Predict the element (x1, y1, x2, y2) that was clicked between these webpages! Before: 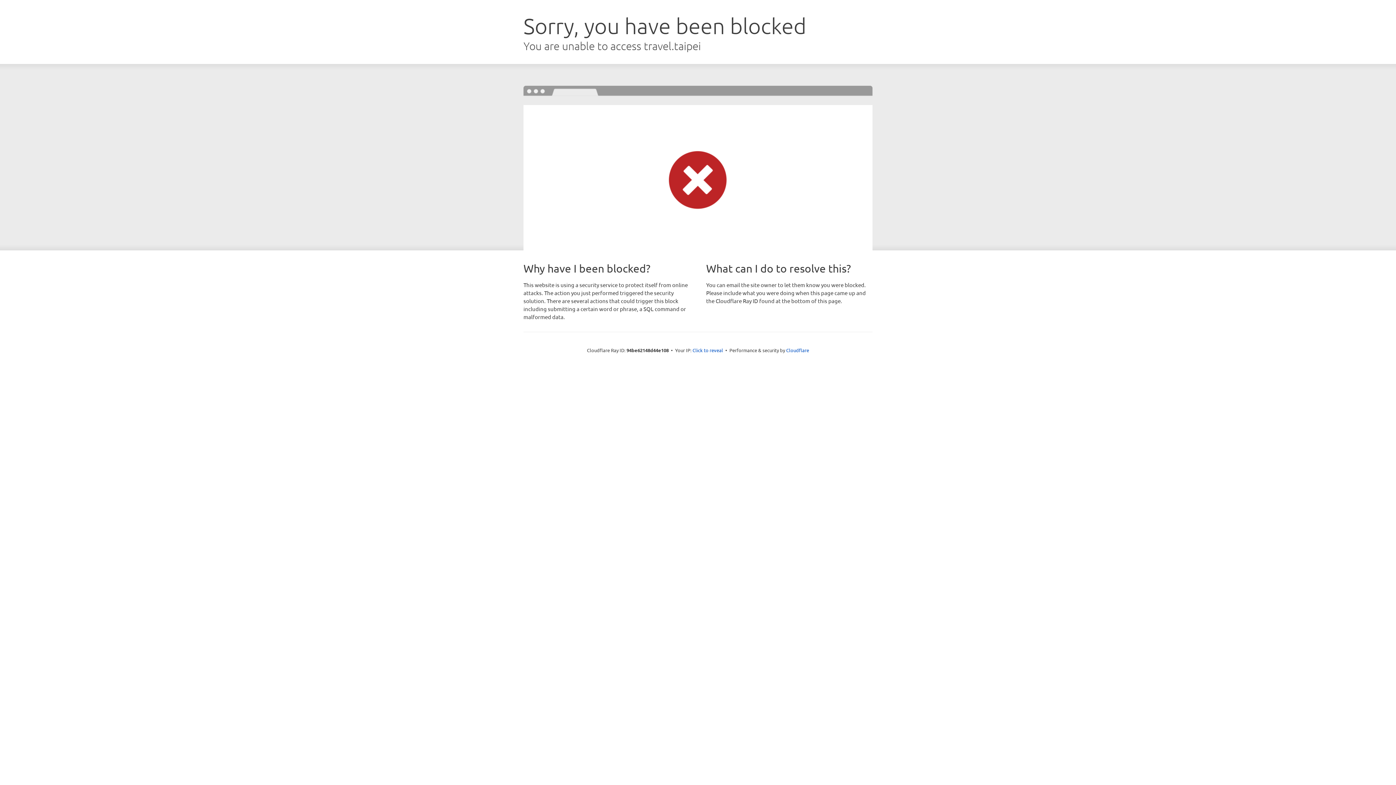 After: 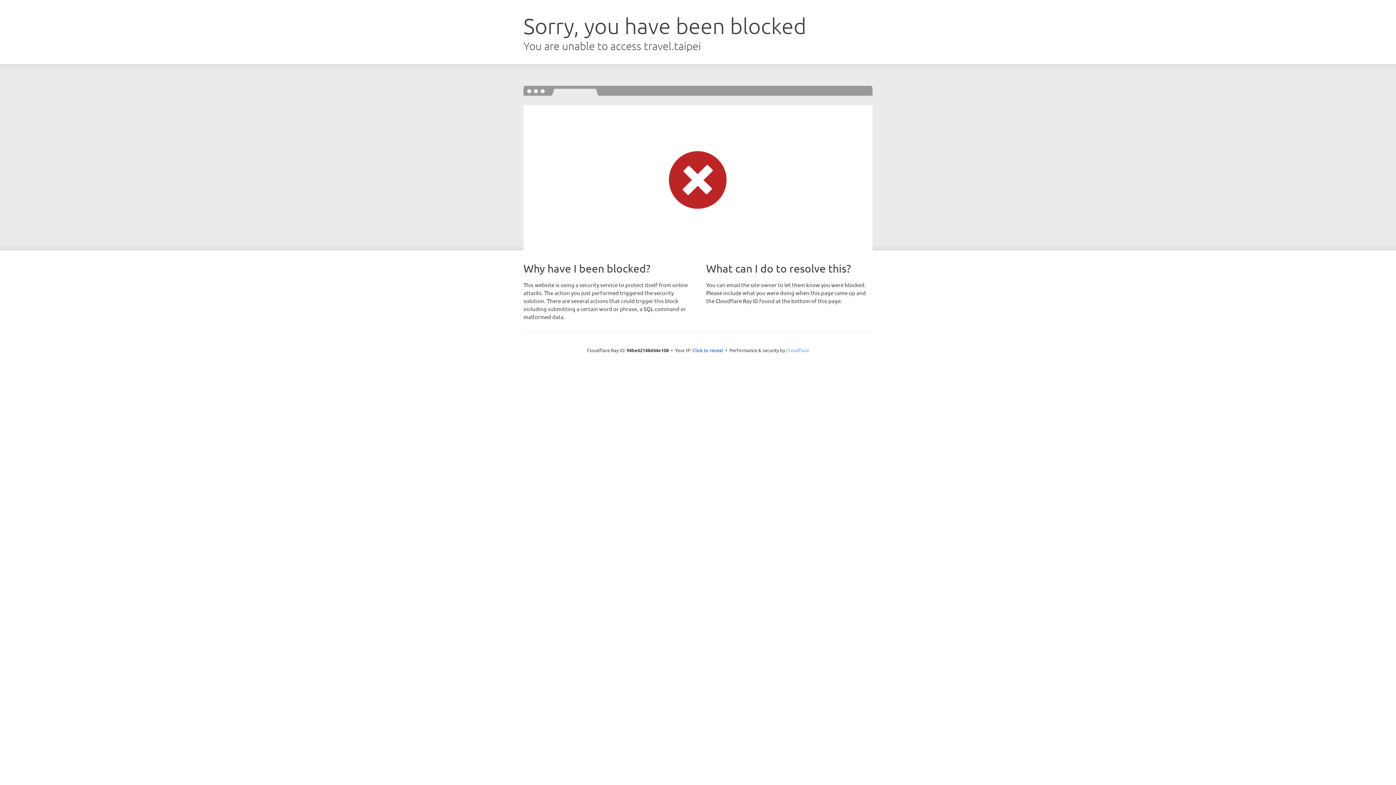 Action: label: Cloudflare bbox: (786, 347, 809, 353)